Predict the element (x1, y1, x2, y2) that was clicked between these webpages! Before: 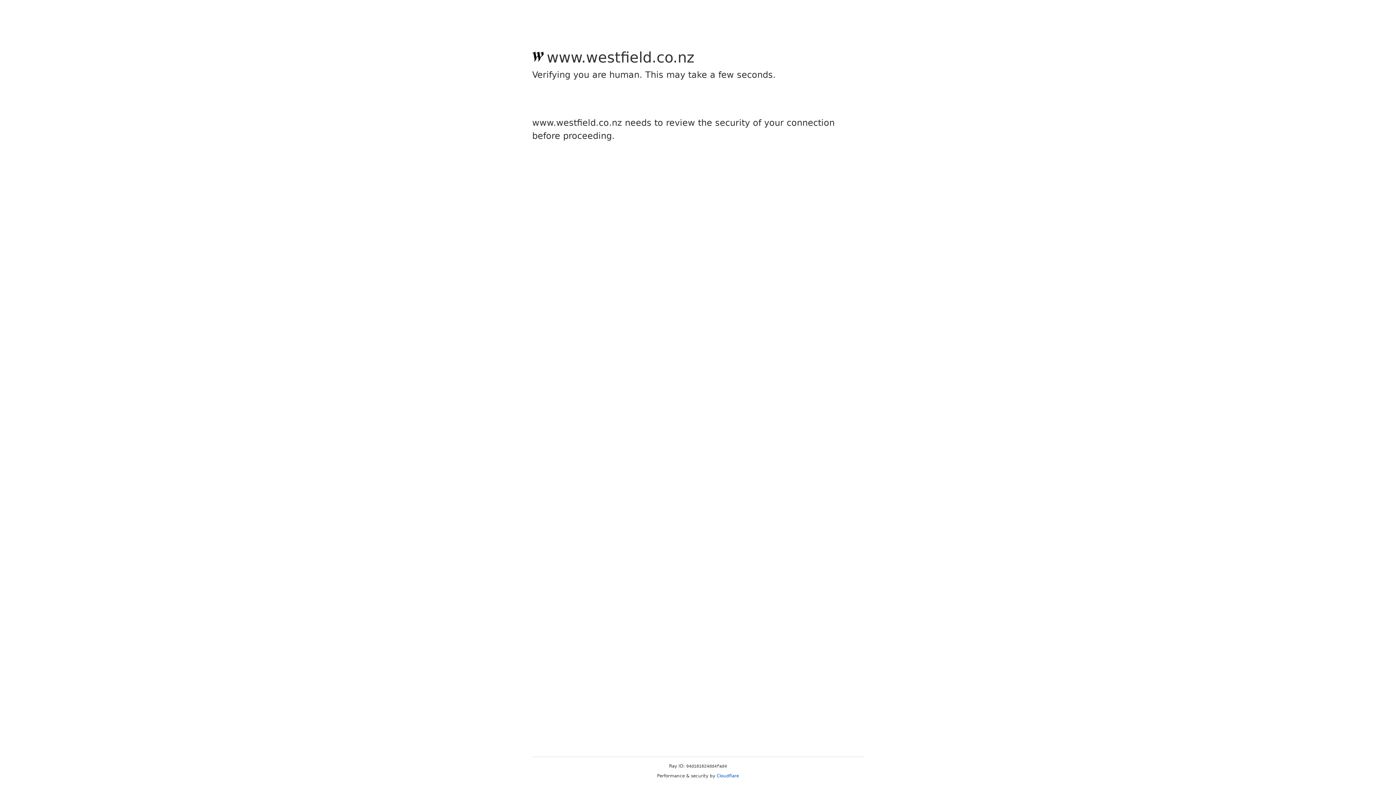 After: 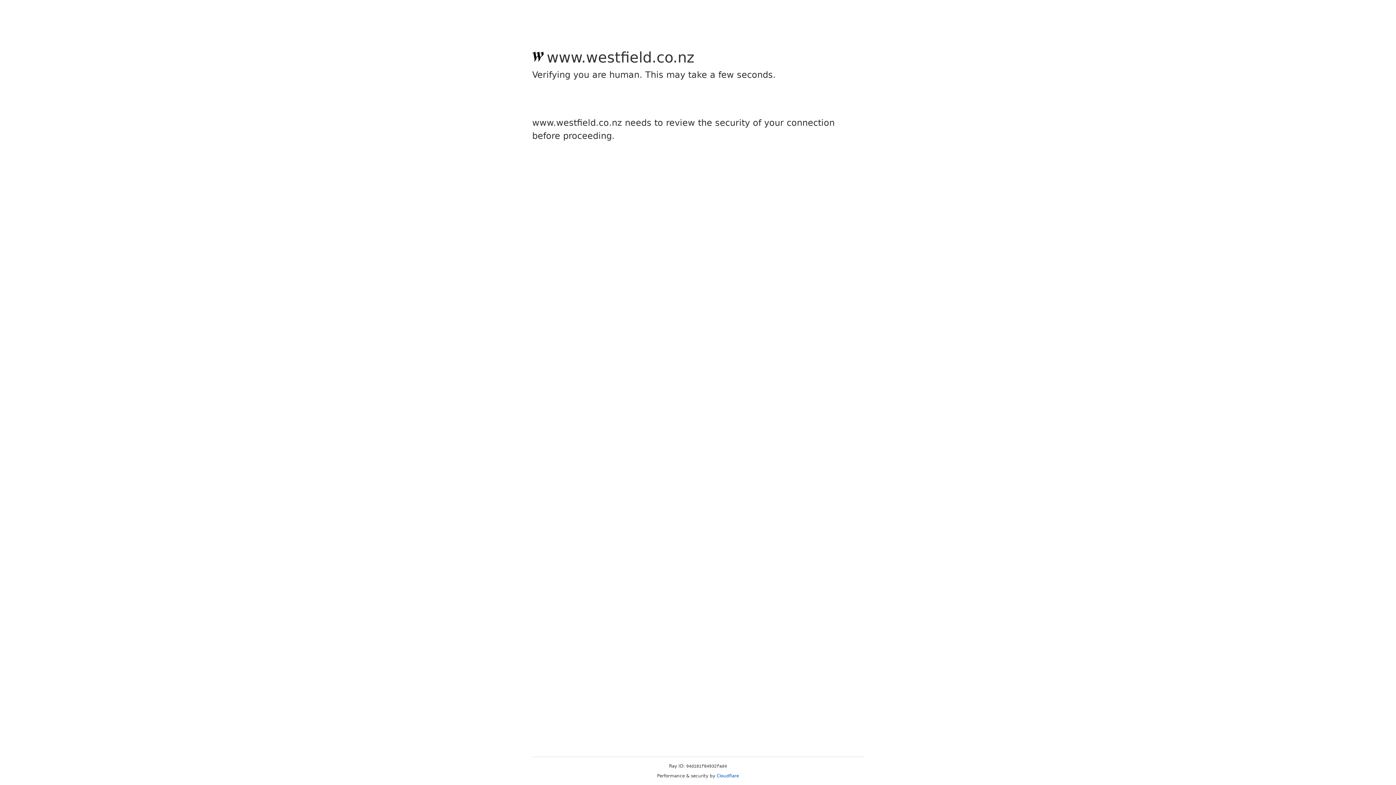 Action: bbox: (716, 773, 739, 778) label: Cloudflare